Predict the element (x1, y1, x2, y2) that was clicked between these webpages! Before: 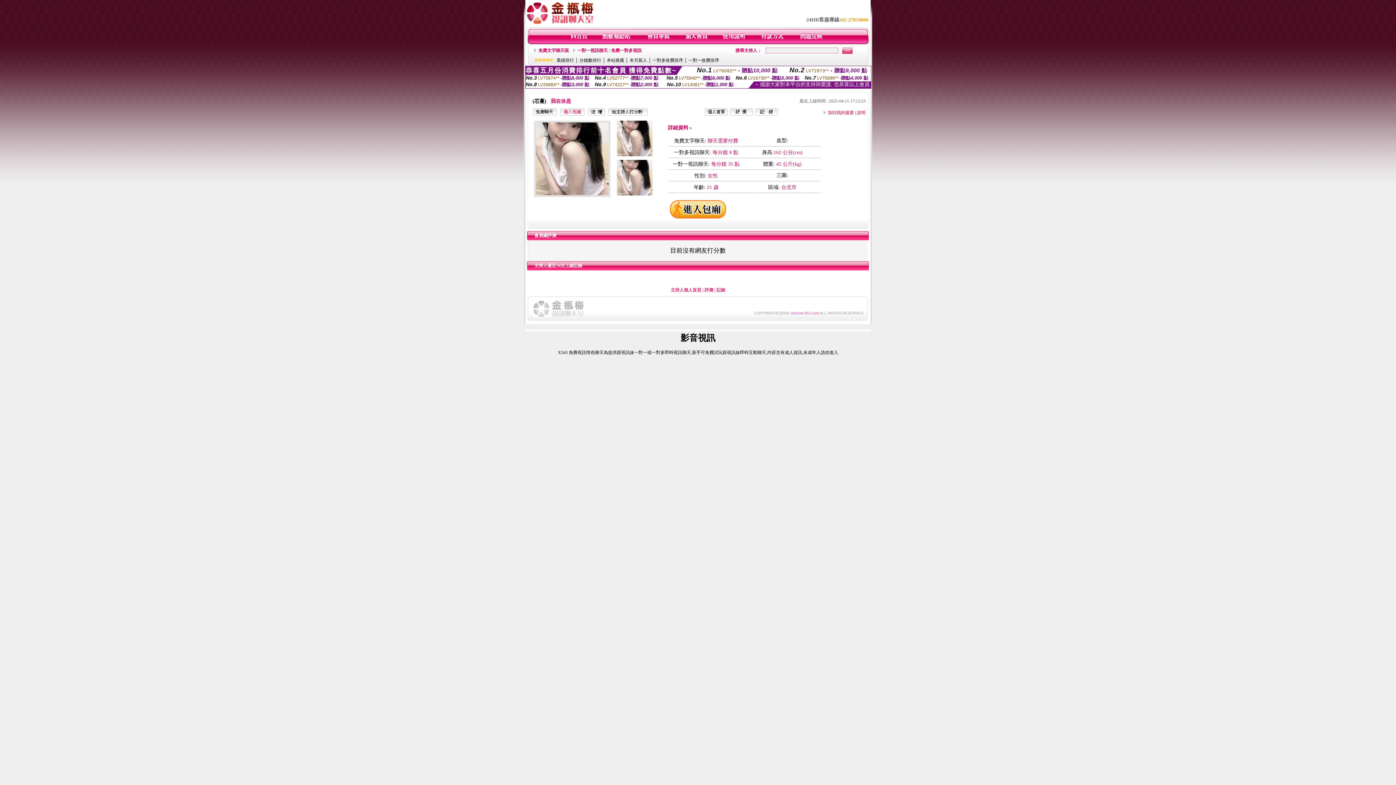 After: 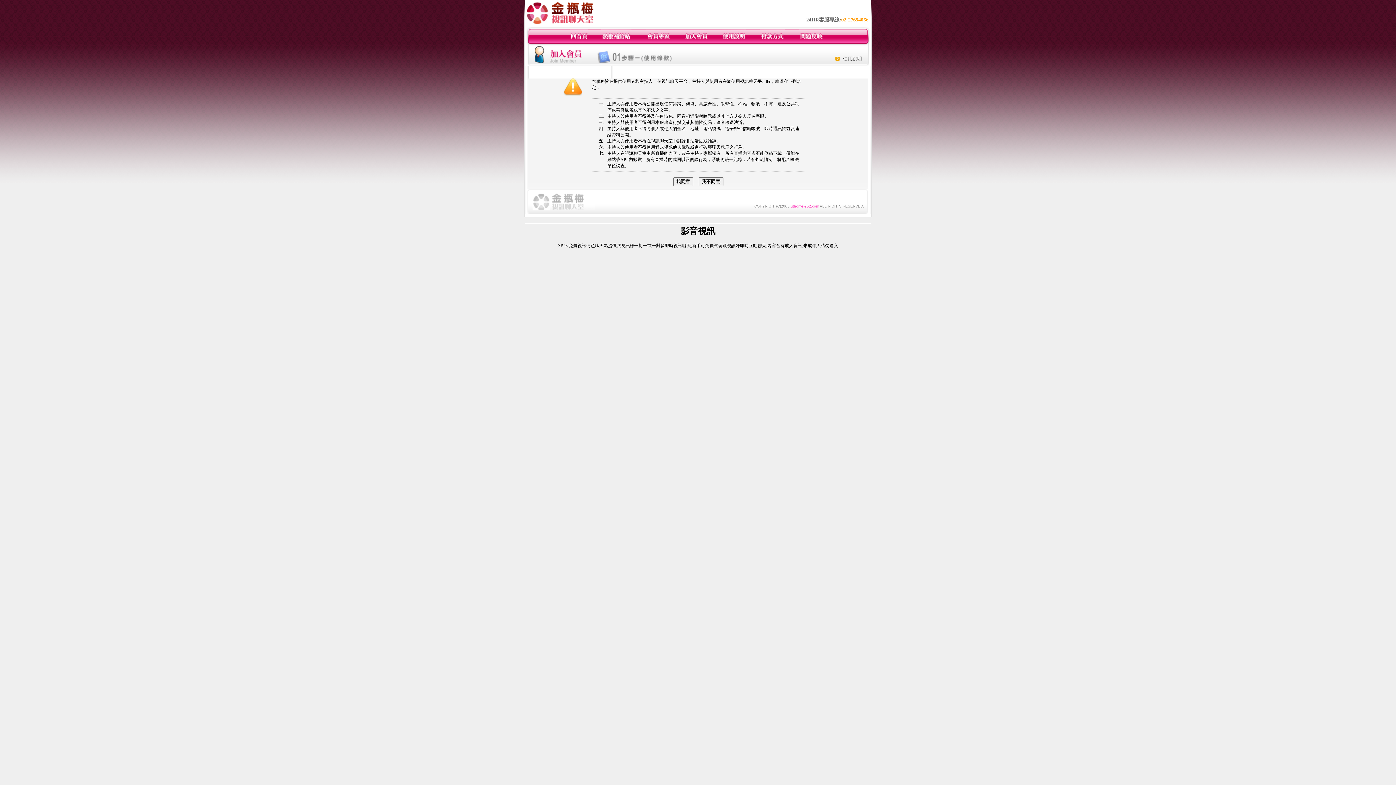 Action: bbox: (684, 40, 708, 45)